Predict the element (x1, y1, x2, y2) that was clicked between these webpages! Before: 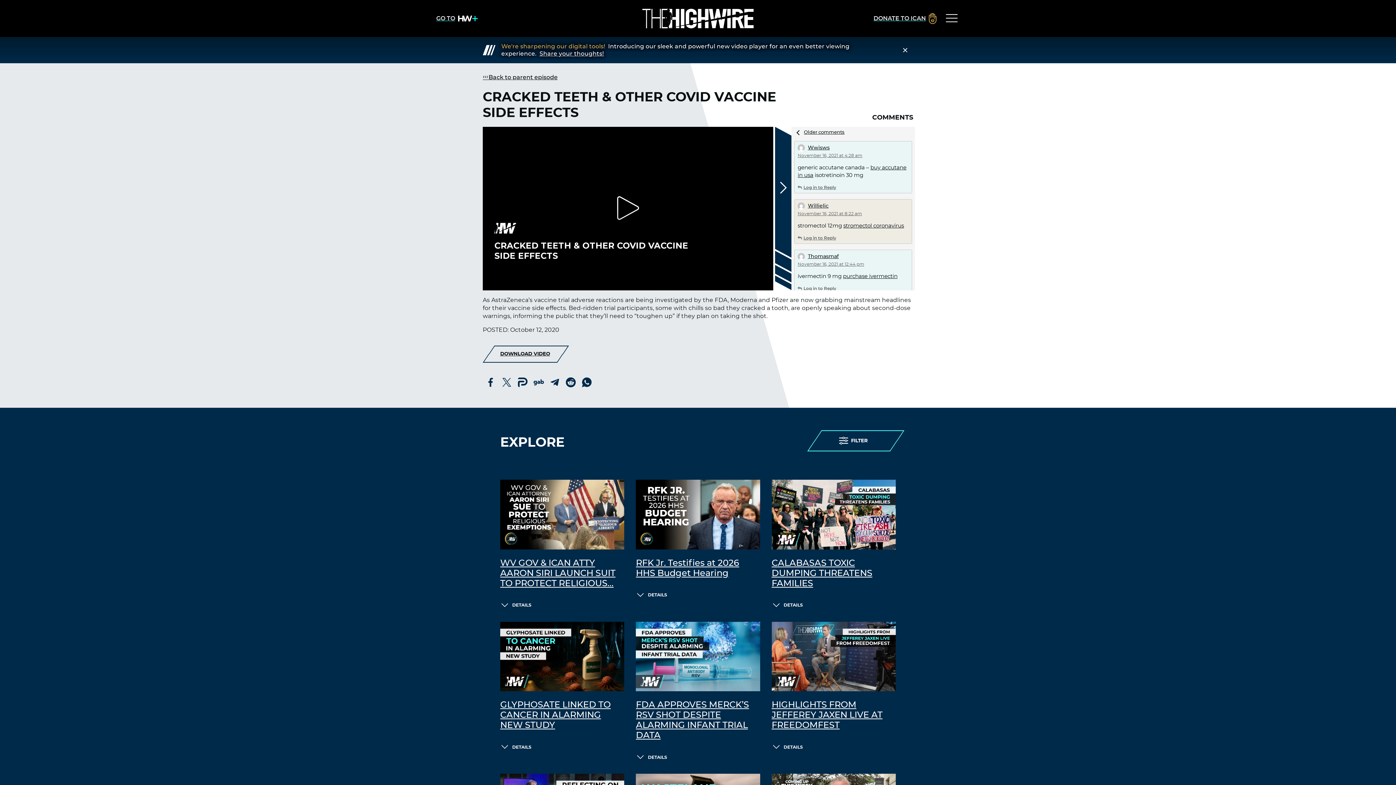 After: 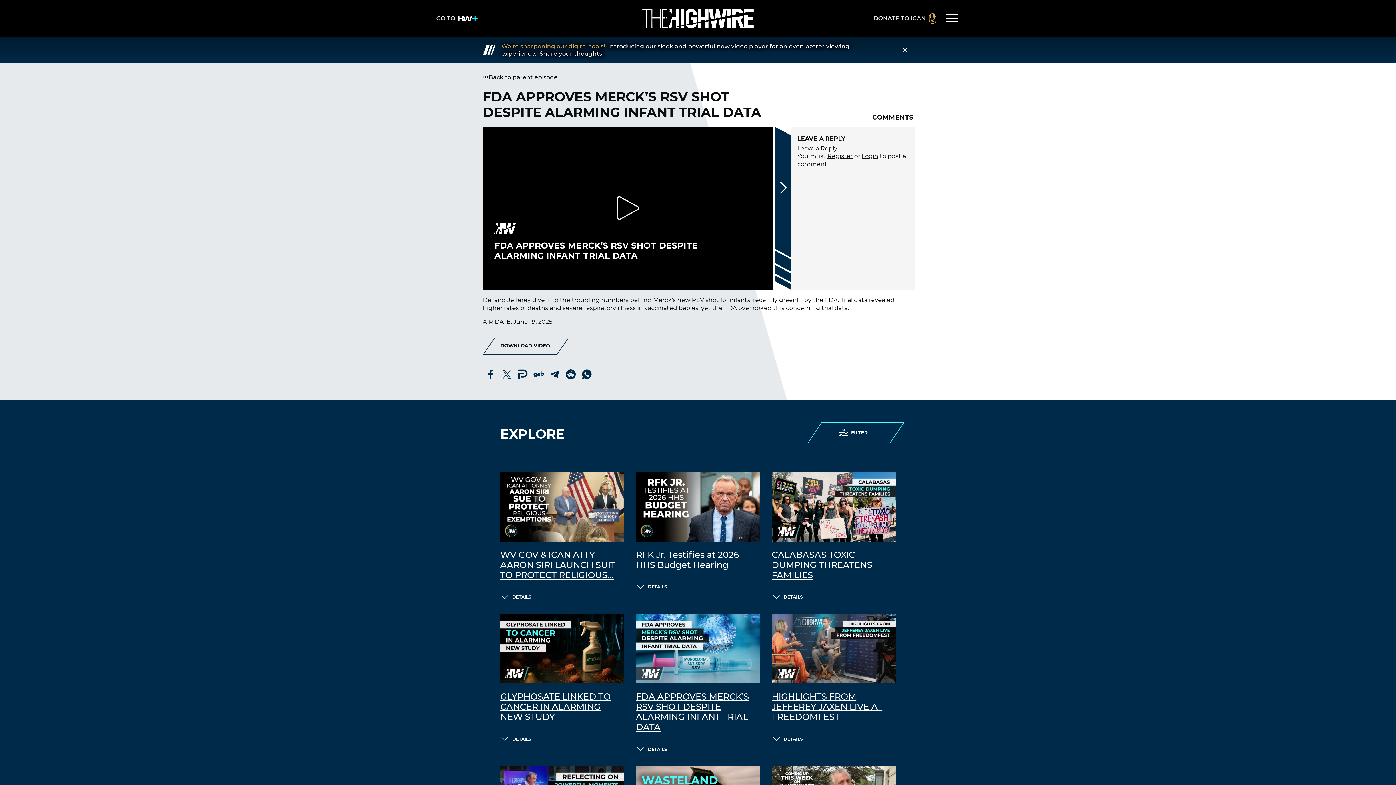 Action: label: FDA APPROVES MERCK’S RSV SHOT DESPITE ALARMING INFANT TRIAL DATA bbox: (636, 700, 760, 741)